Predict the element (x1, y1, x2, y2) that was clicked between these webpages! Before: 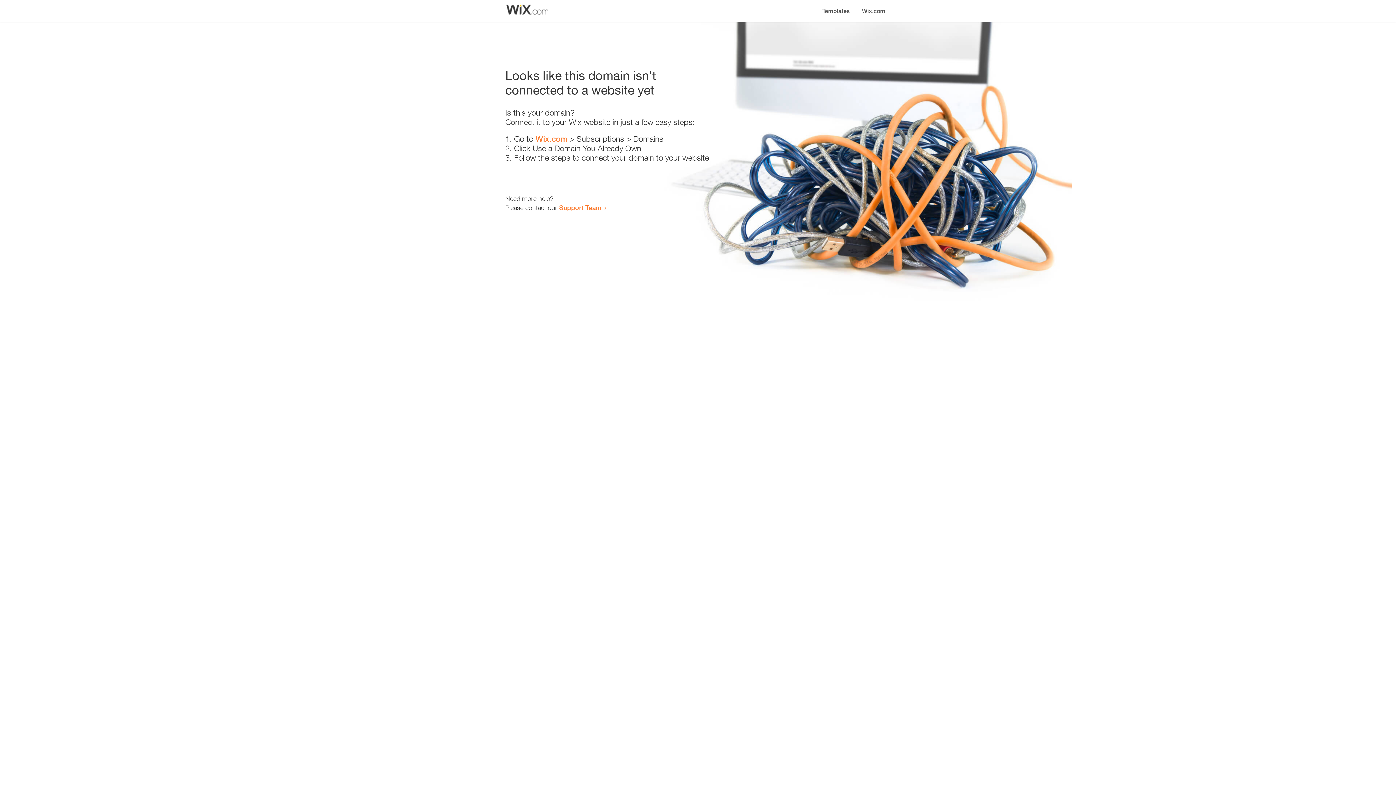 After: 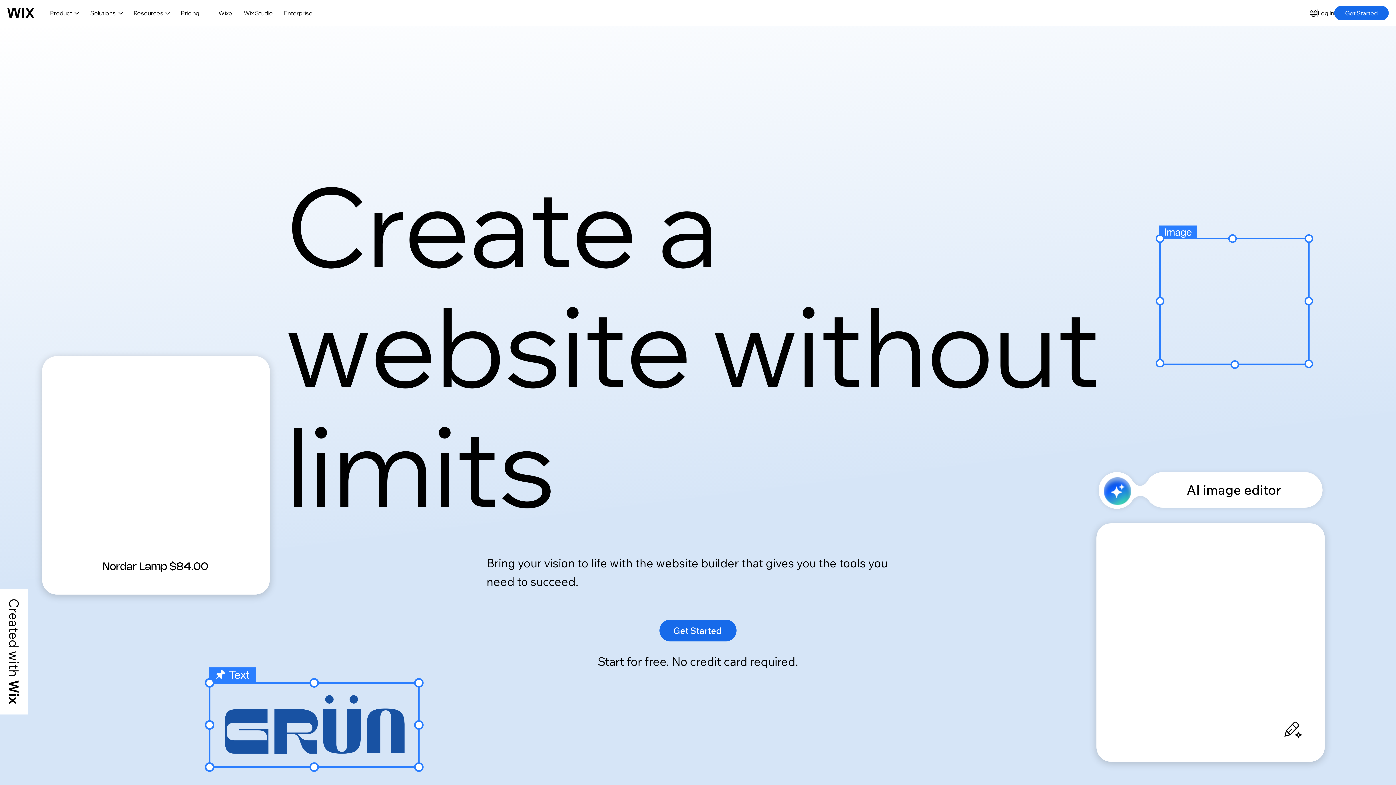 Action: label: Wix.com bbox: (535, 134, 567, 143)